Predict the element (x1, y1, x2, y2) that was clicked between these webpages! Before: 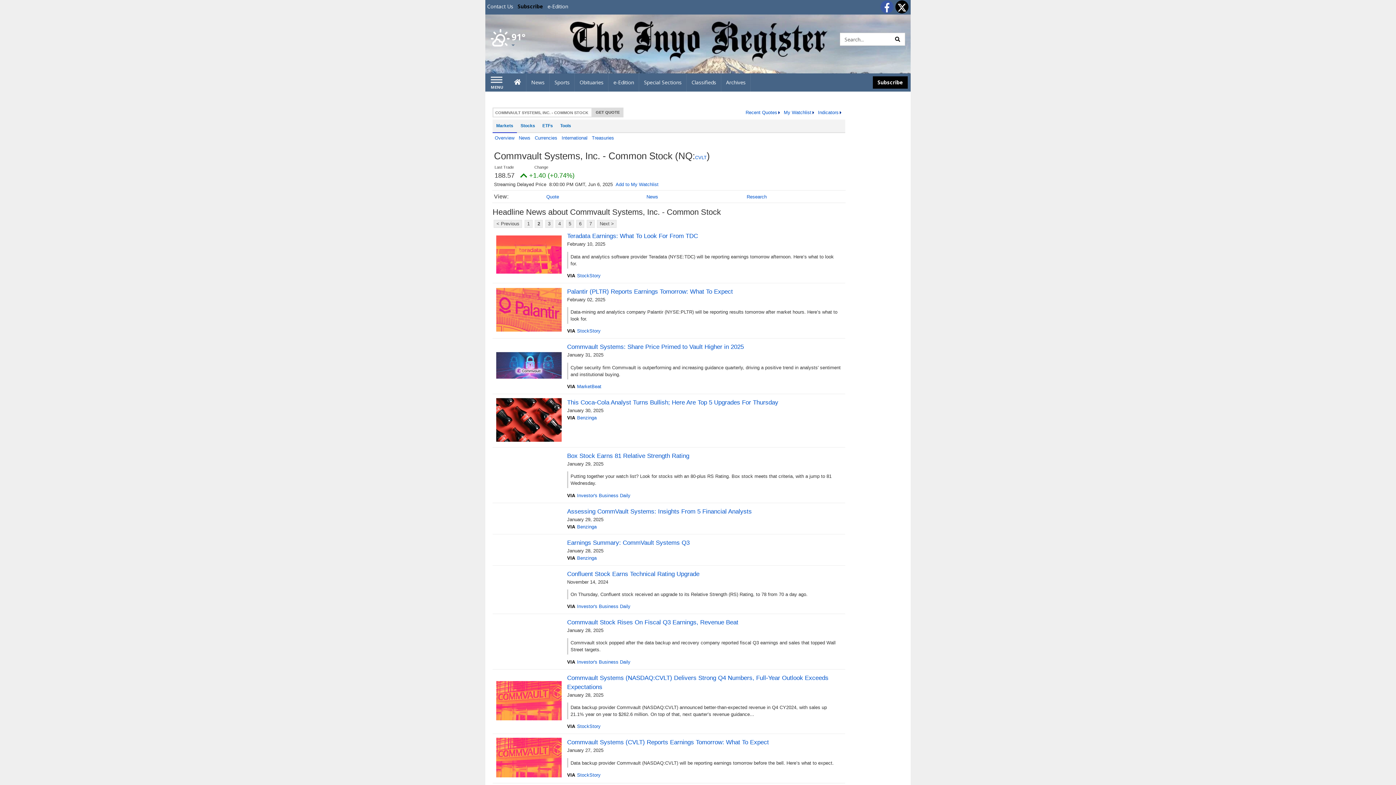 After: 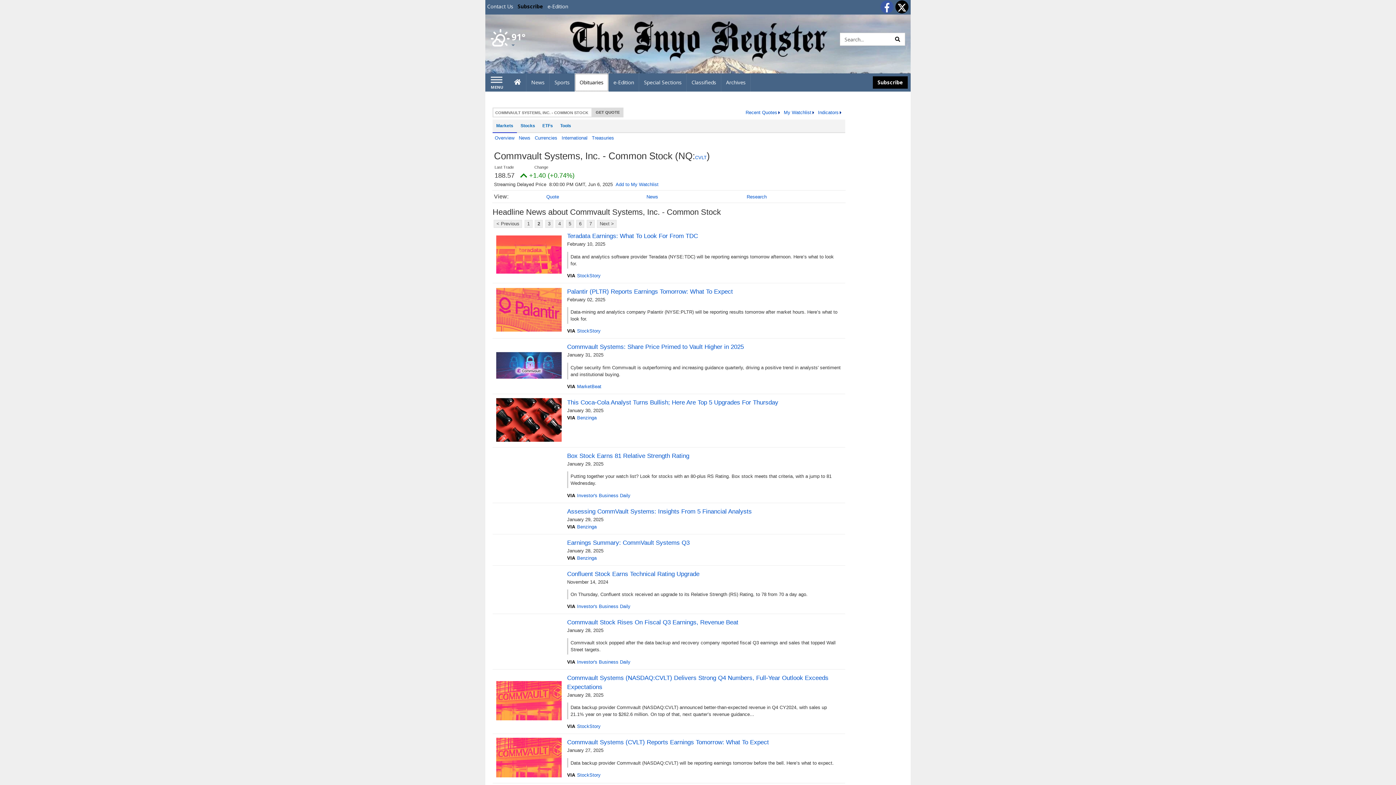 Action: label: Obituaries bbox: (575, 73, 608, 91)